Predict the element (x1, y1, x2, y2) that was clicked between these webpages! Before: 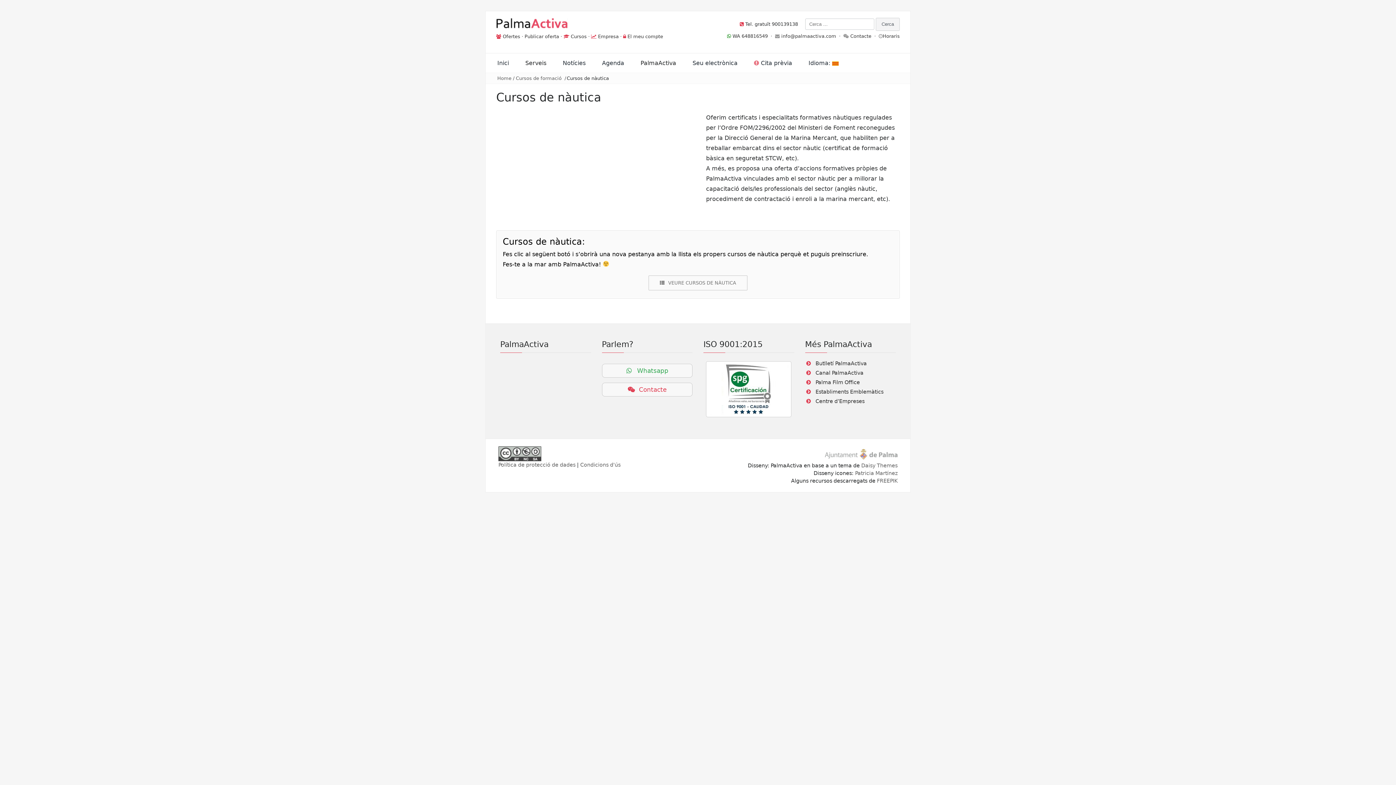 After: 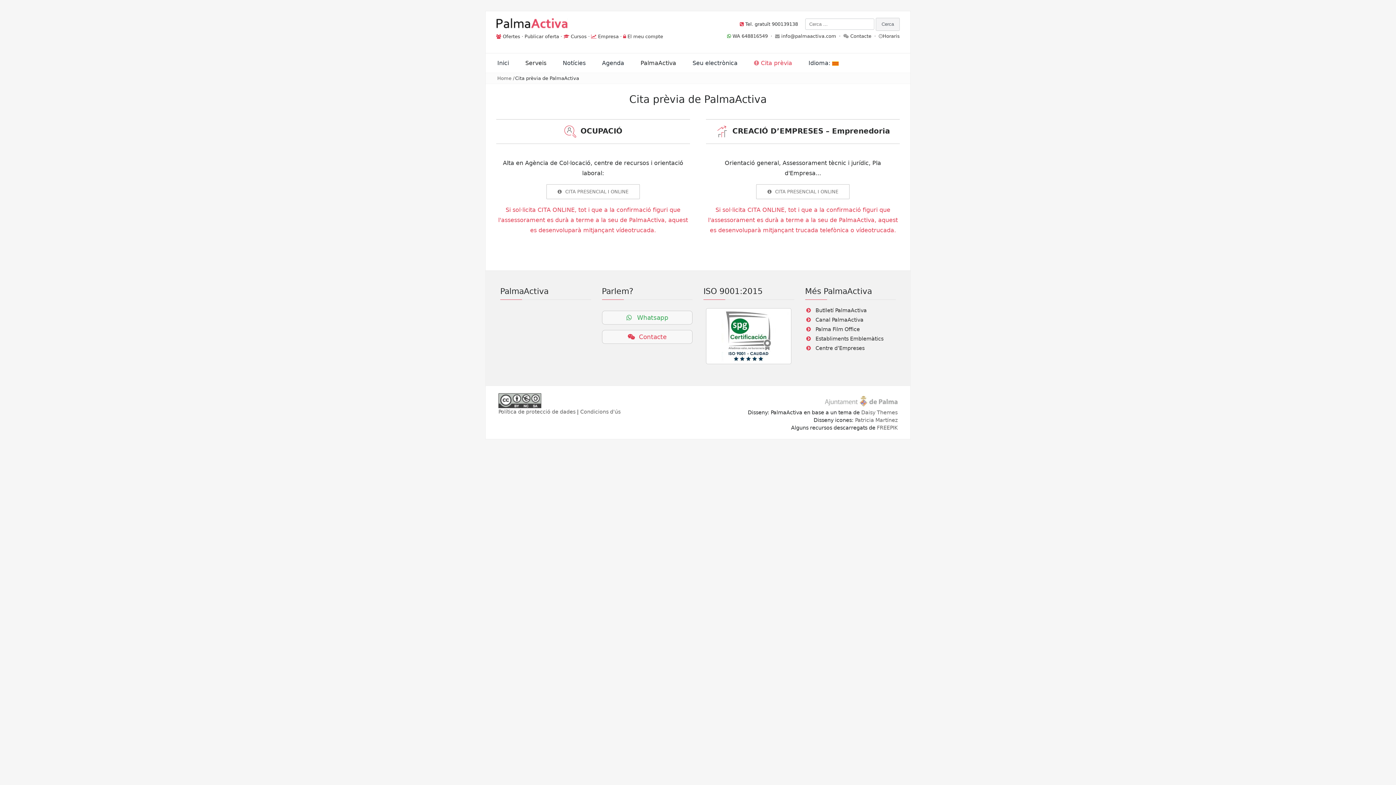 Action: label:  Cita prèvia bbox: (746, 53, 799, 72)